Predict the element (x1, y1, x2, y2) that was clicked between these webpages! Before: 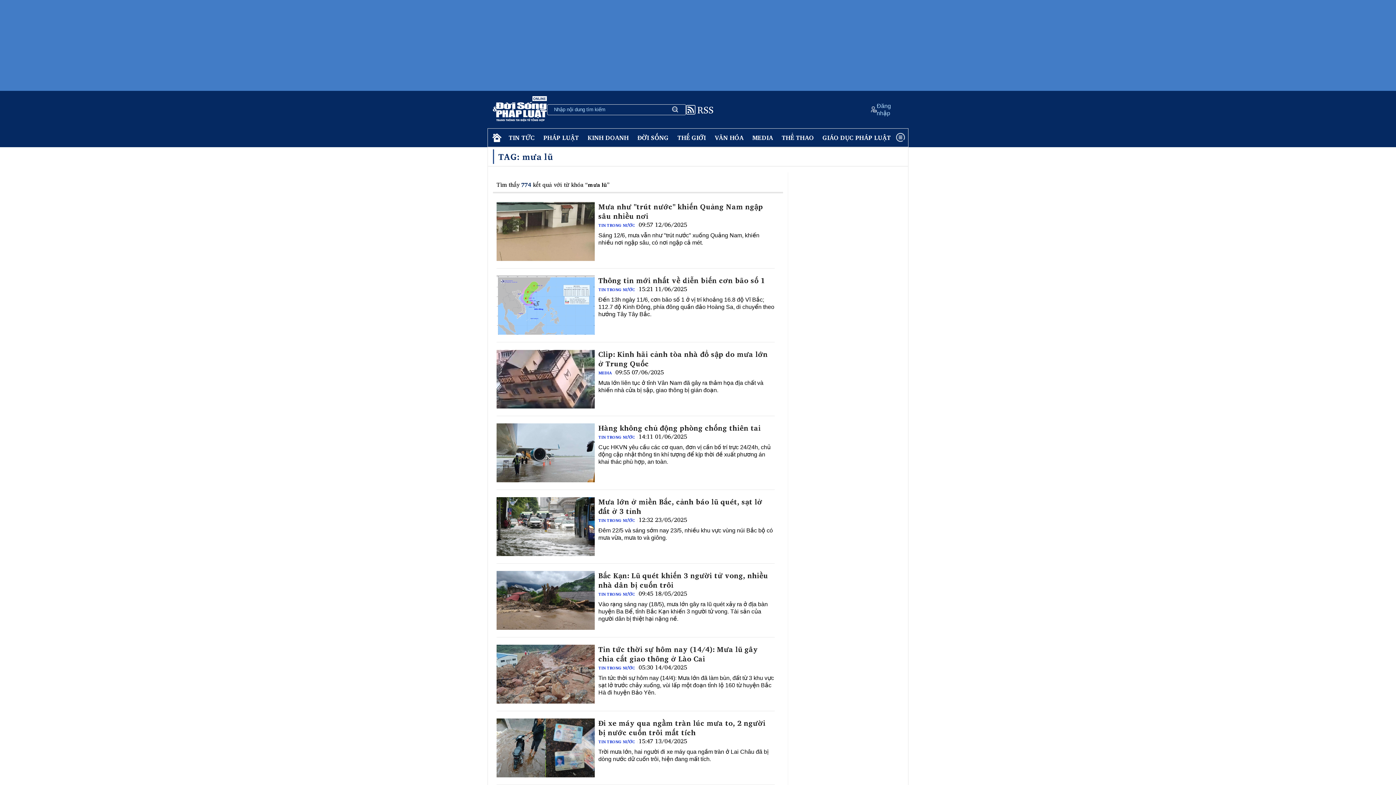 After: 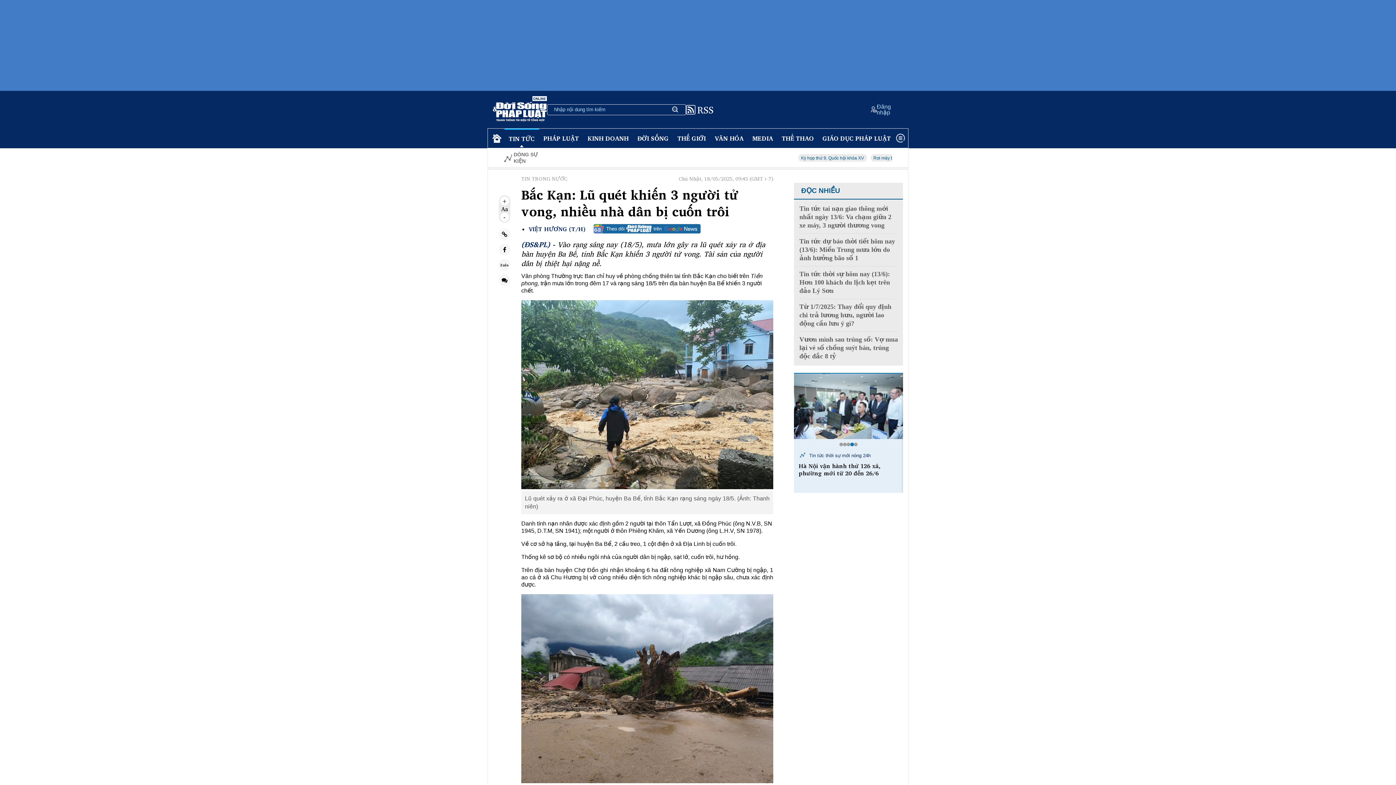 Action: bbox: (496, 571, 594, 630)